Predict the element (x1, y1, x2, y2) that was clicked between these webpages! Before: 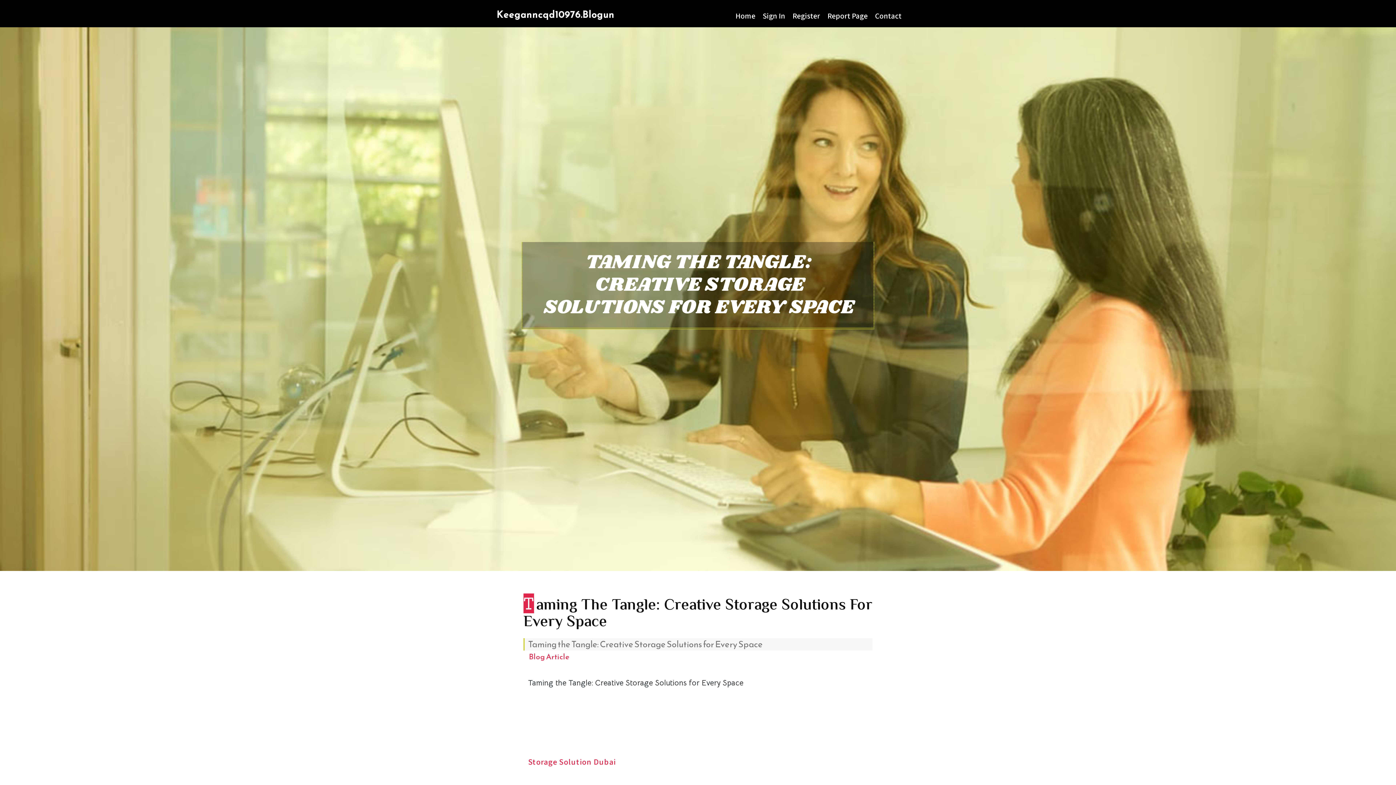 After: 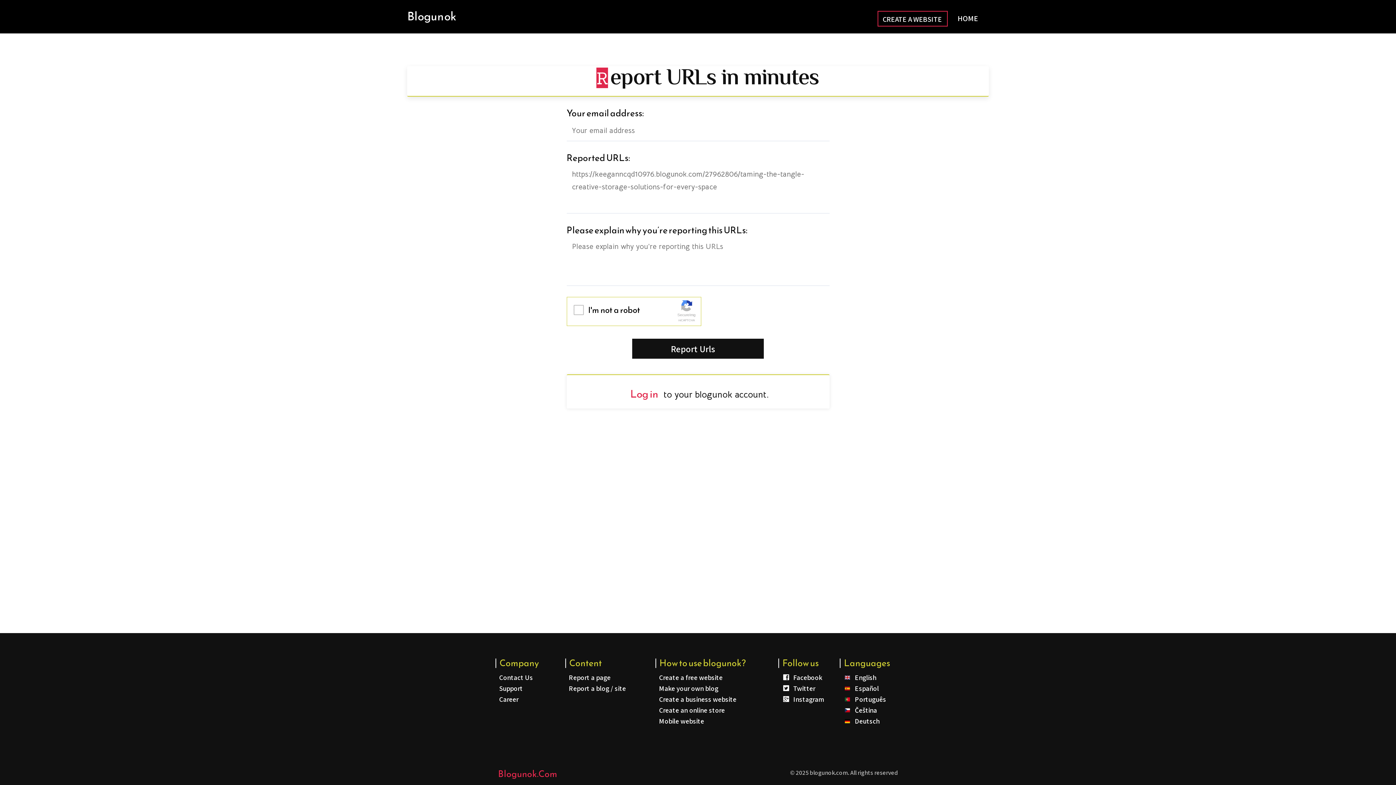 Action: label: Report Page bbox: (824, 0, 871, 27)